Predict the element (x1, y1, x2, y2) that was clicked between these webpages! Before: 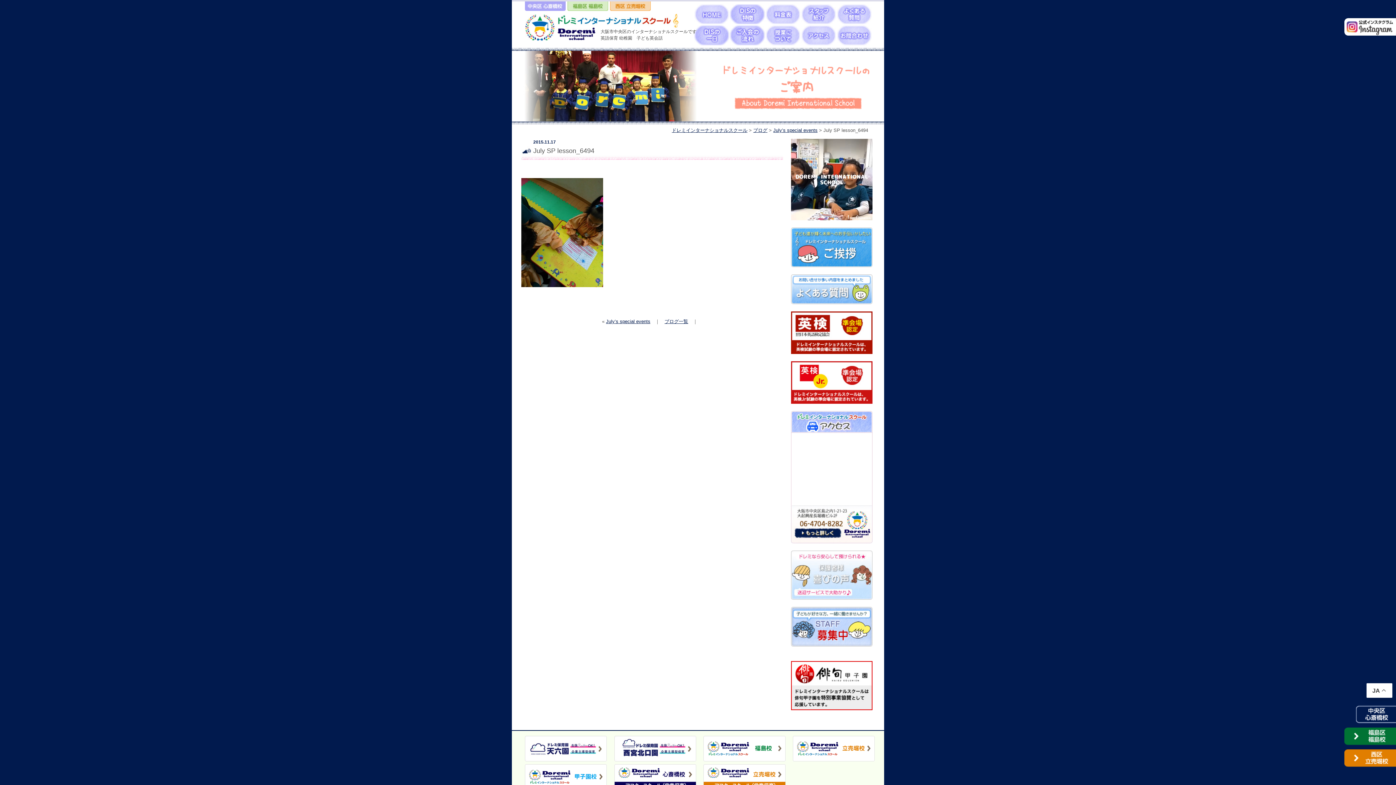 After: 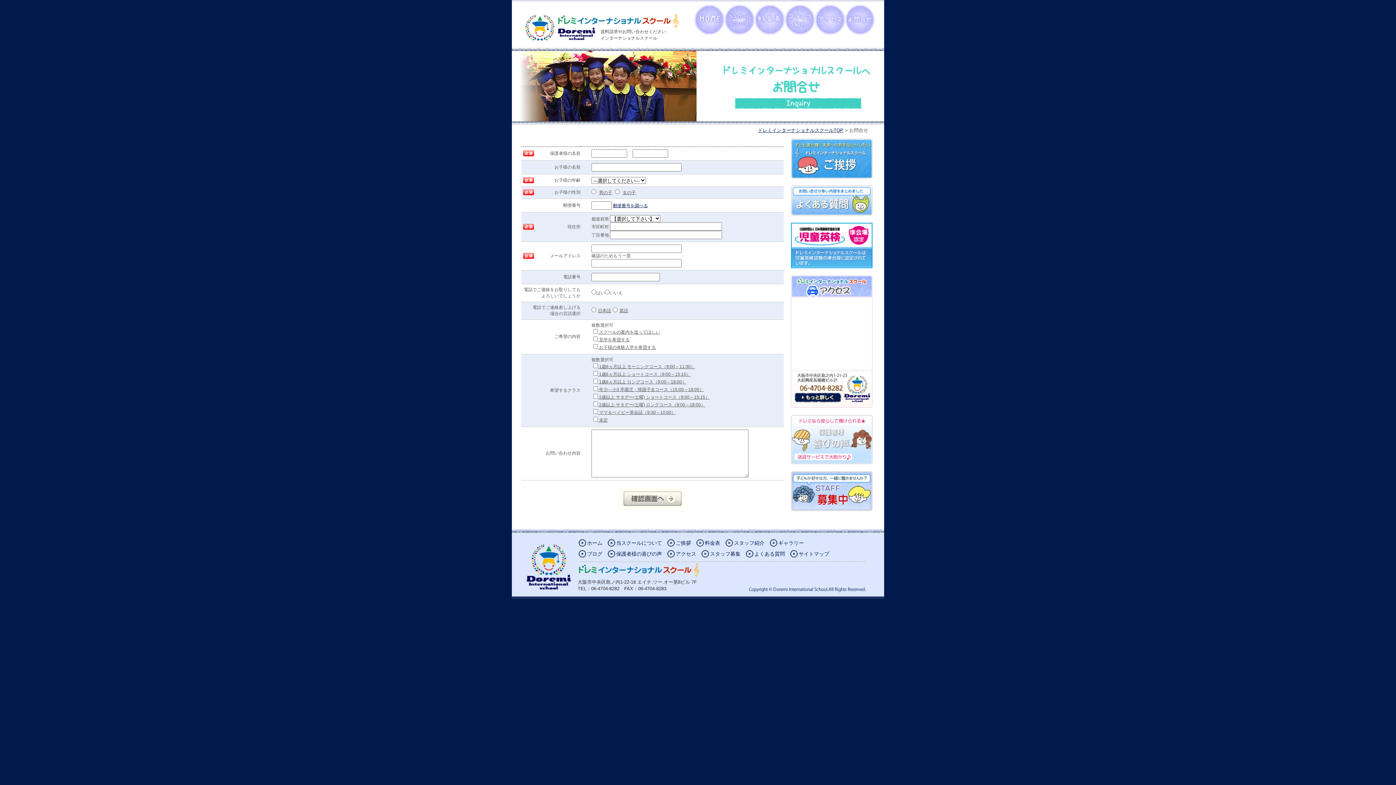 Action: bbox: (836, 41, 872, 46)